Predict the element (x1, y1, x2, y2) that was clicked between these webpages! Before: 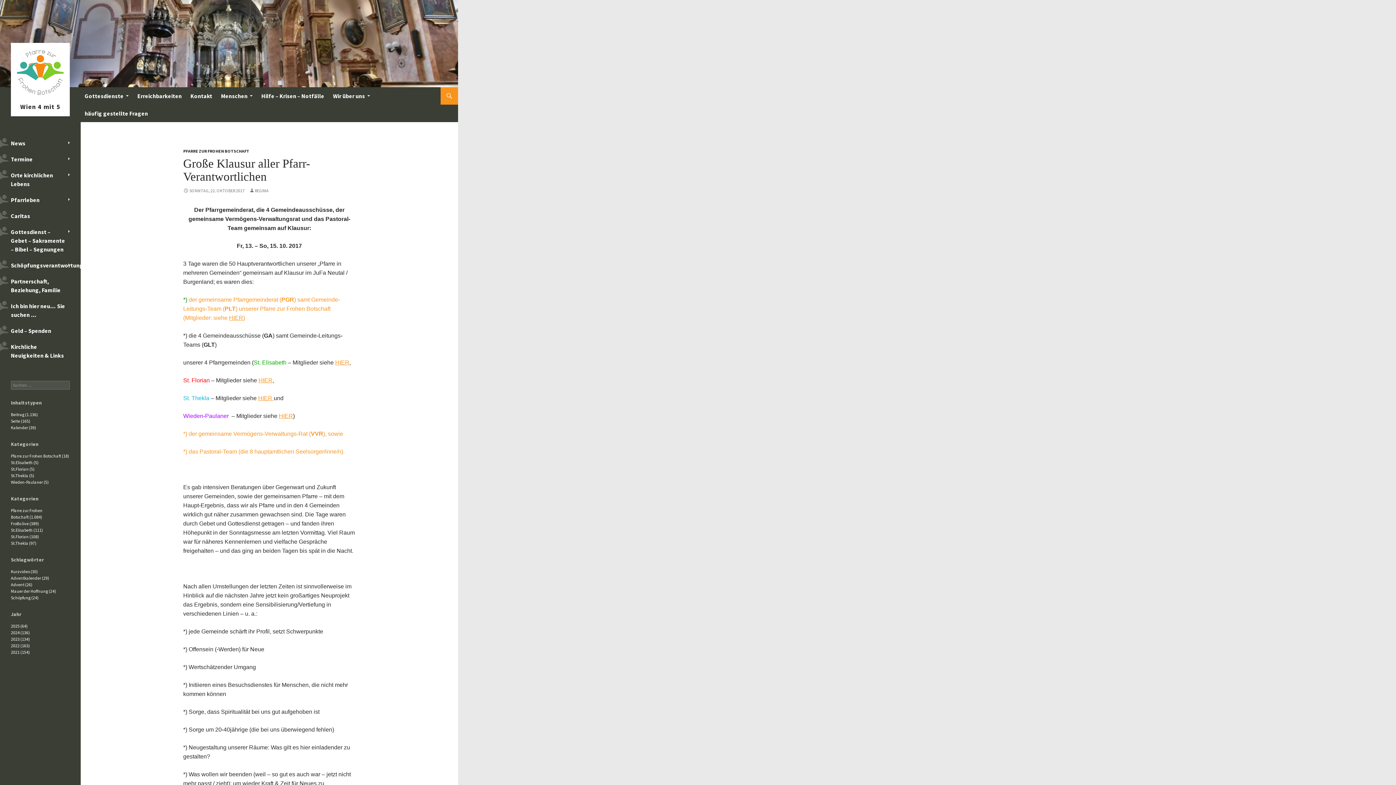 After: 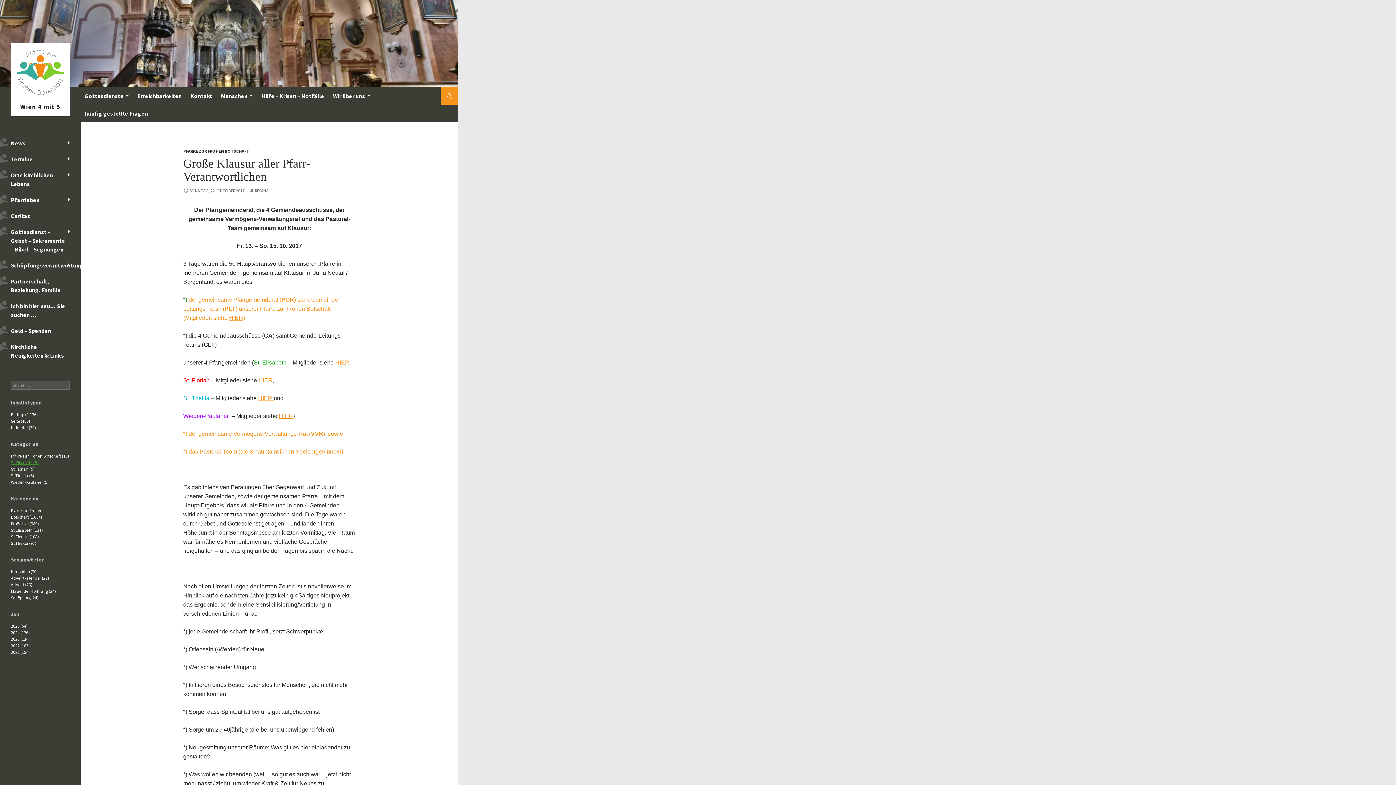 Action: bbox: (10, 460, 38, 465) label: St.Elisabeth (5)